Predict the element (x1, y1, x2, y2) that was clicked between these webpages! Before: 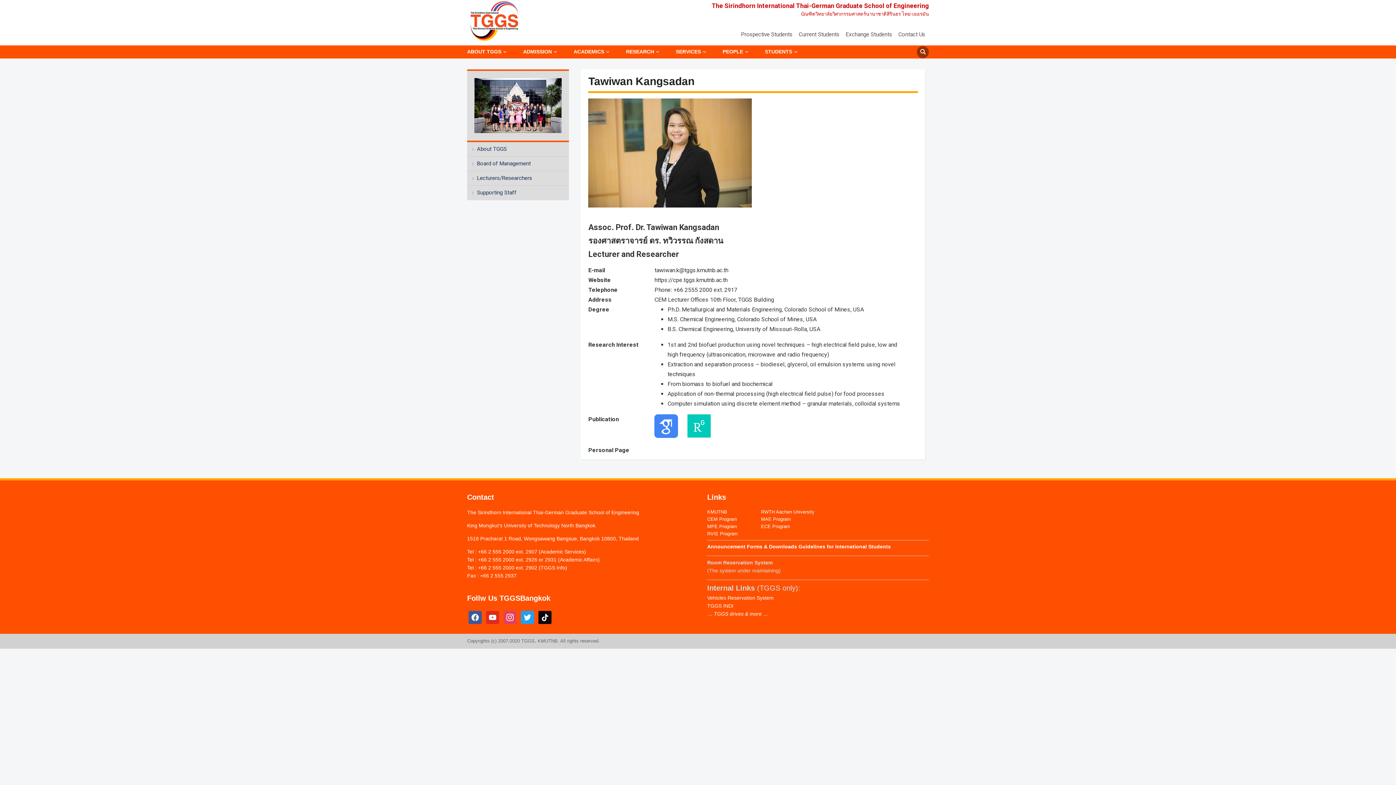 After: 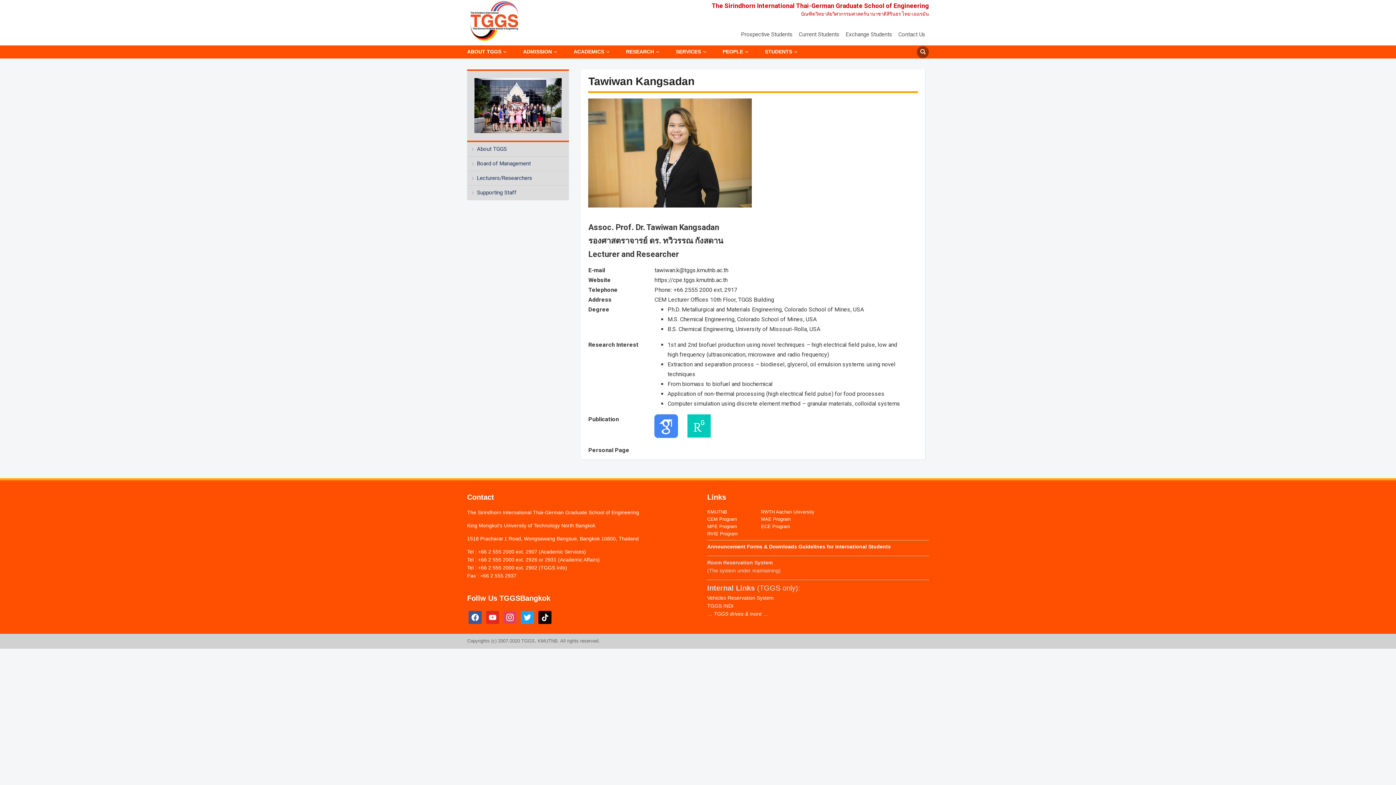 Action: bbox: (707, 531, 737, 536) label: RVIE Program